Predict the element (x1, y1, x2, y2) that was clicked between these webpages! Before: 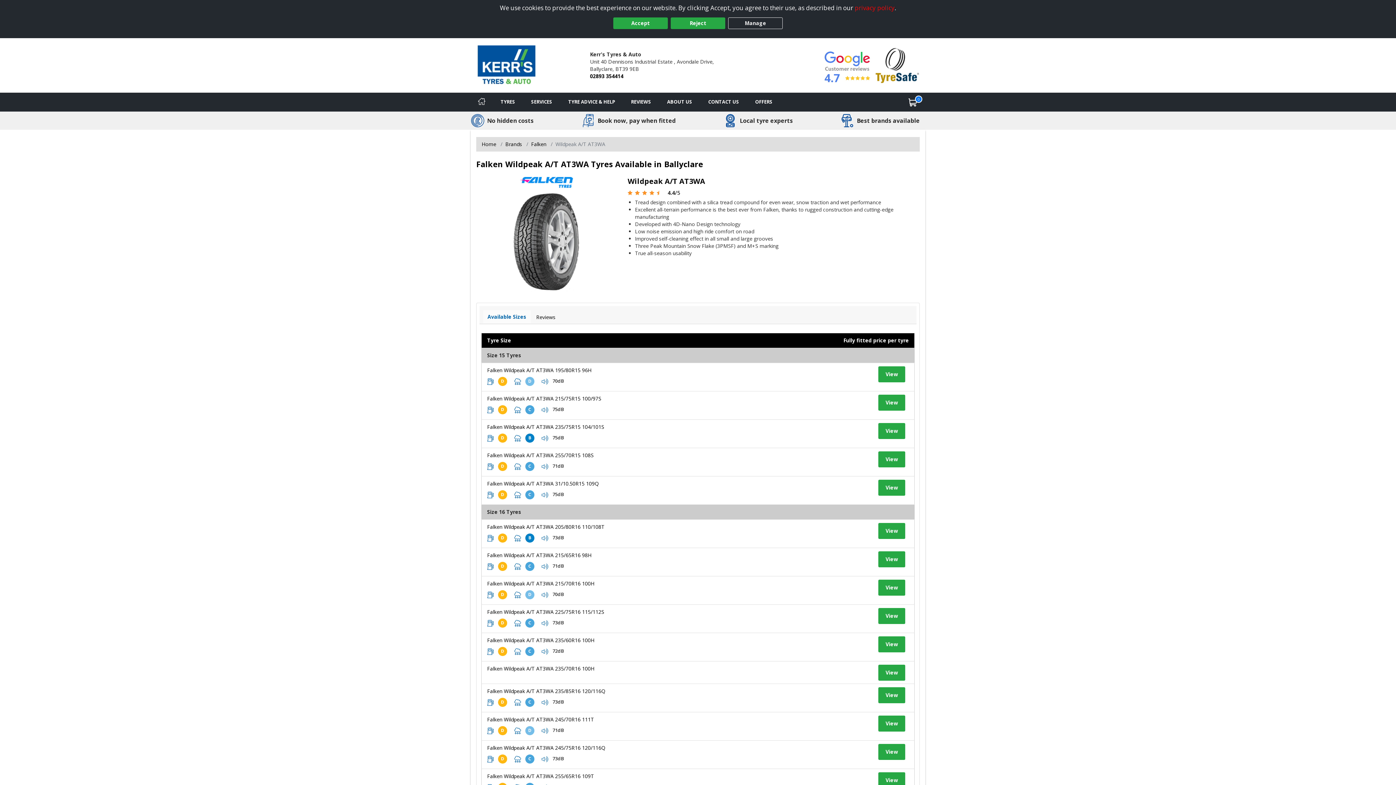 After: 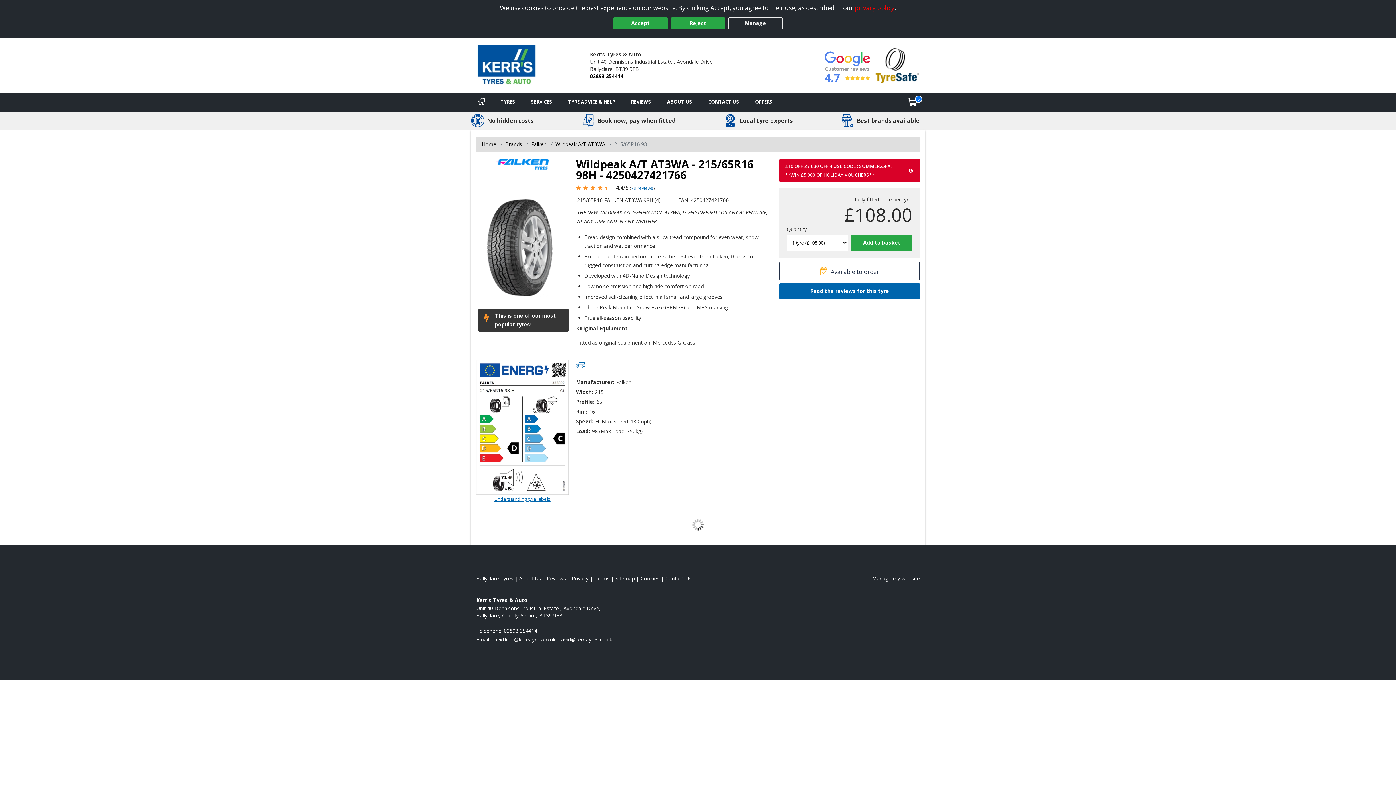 Action: bbox: (487, 551, 591, 558) label: View tyre details